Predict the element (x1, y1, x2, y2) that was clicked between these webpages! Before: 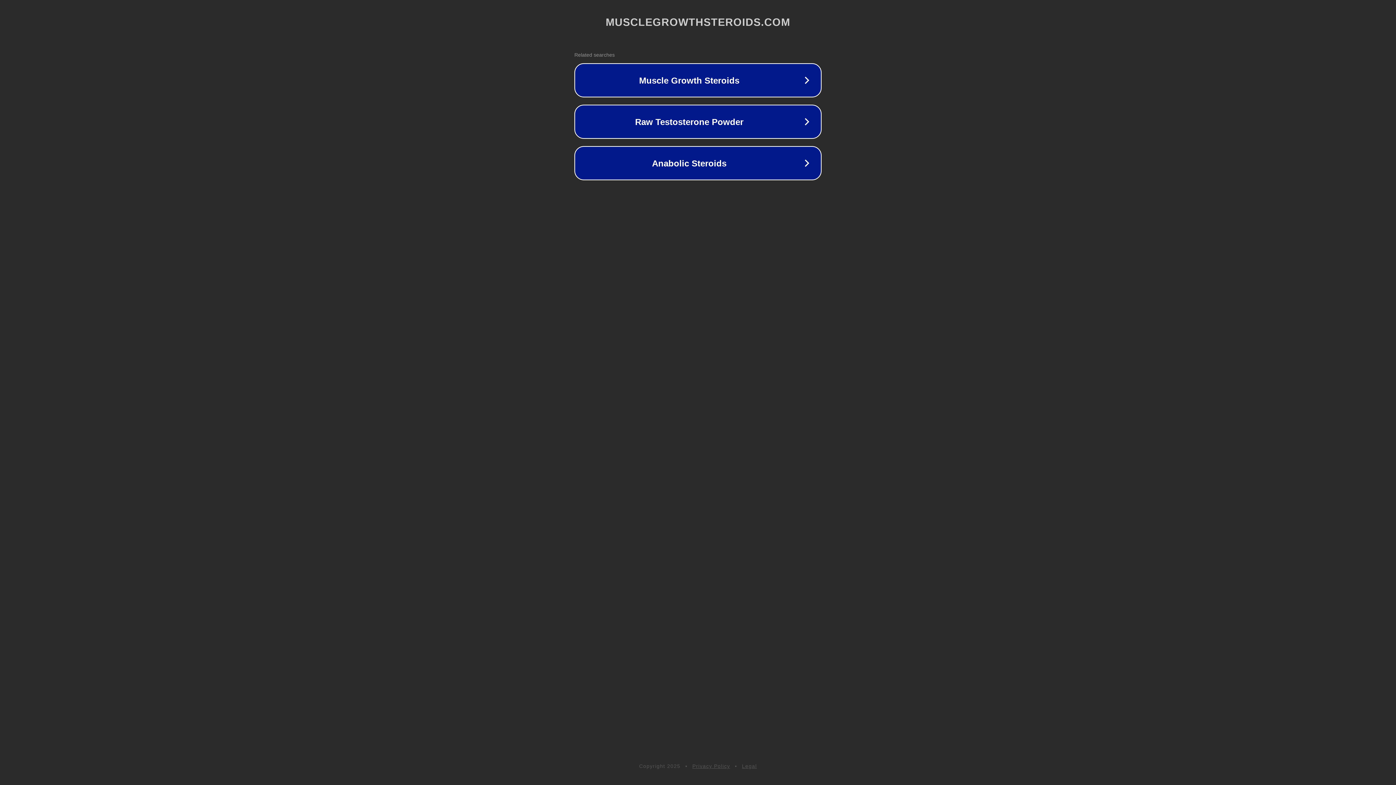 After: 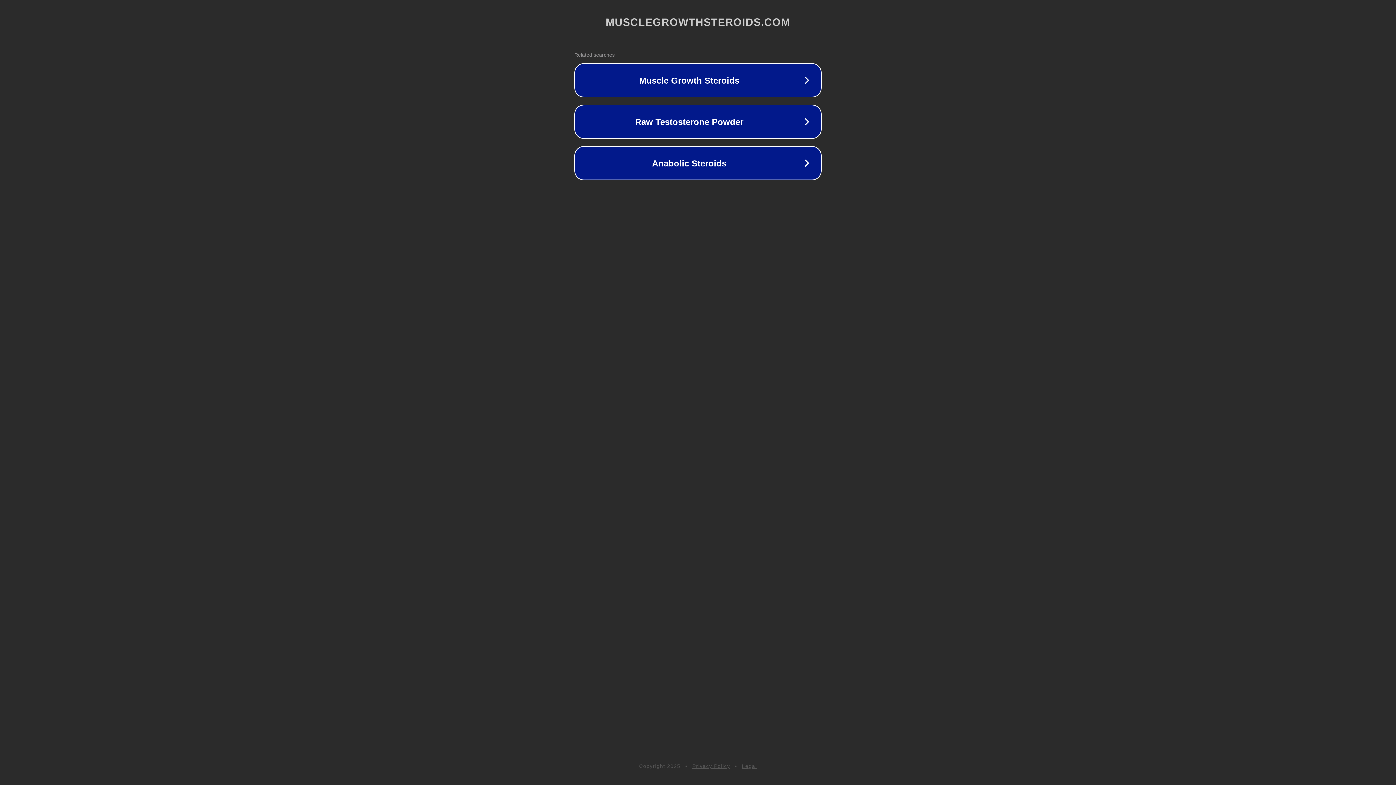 Action: bbox: (692, 763, 730, 769) label: Privacy Policy